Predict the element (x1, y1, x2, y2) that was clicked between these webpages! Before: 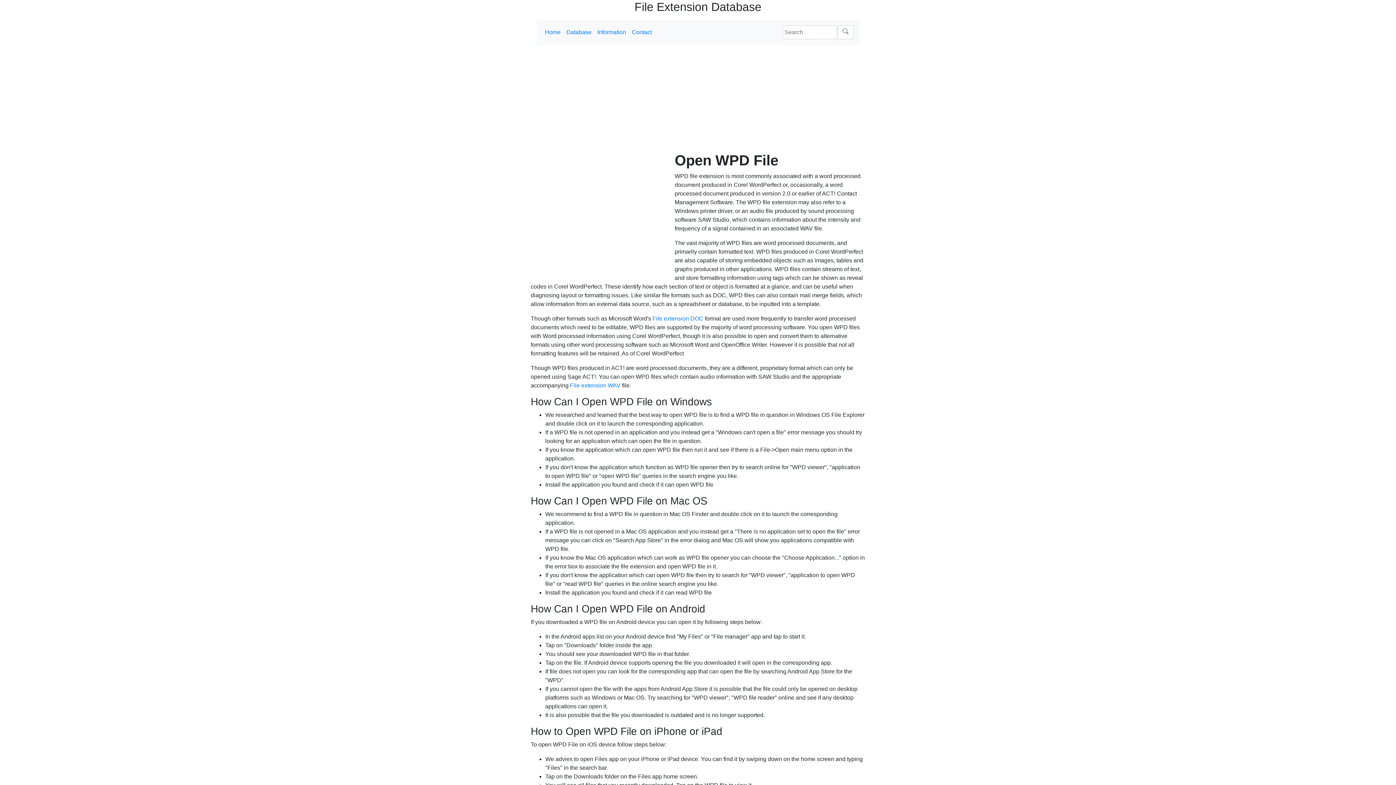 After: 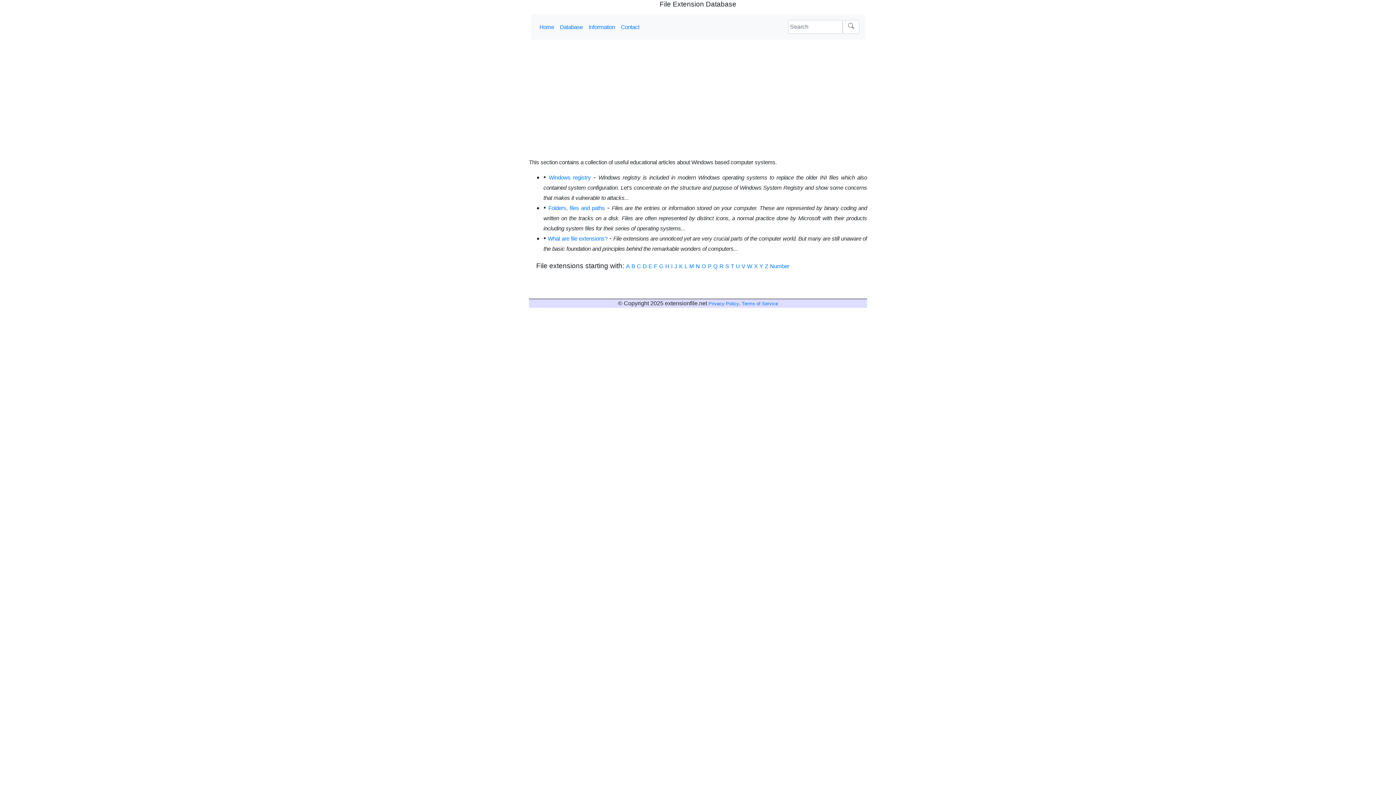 Action: label: Information bbox: (594, 25, 629, 39)